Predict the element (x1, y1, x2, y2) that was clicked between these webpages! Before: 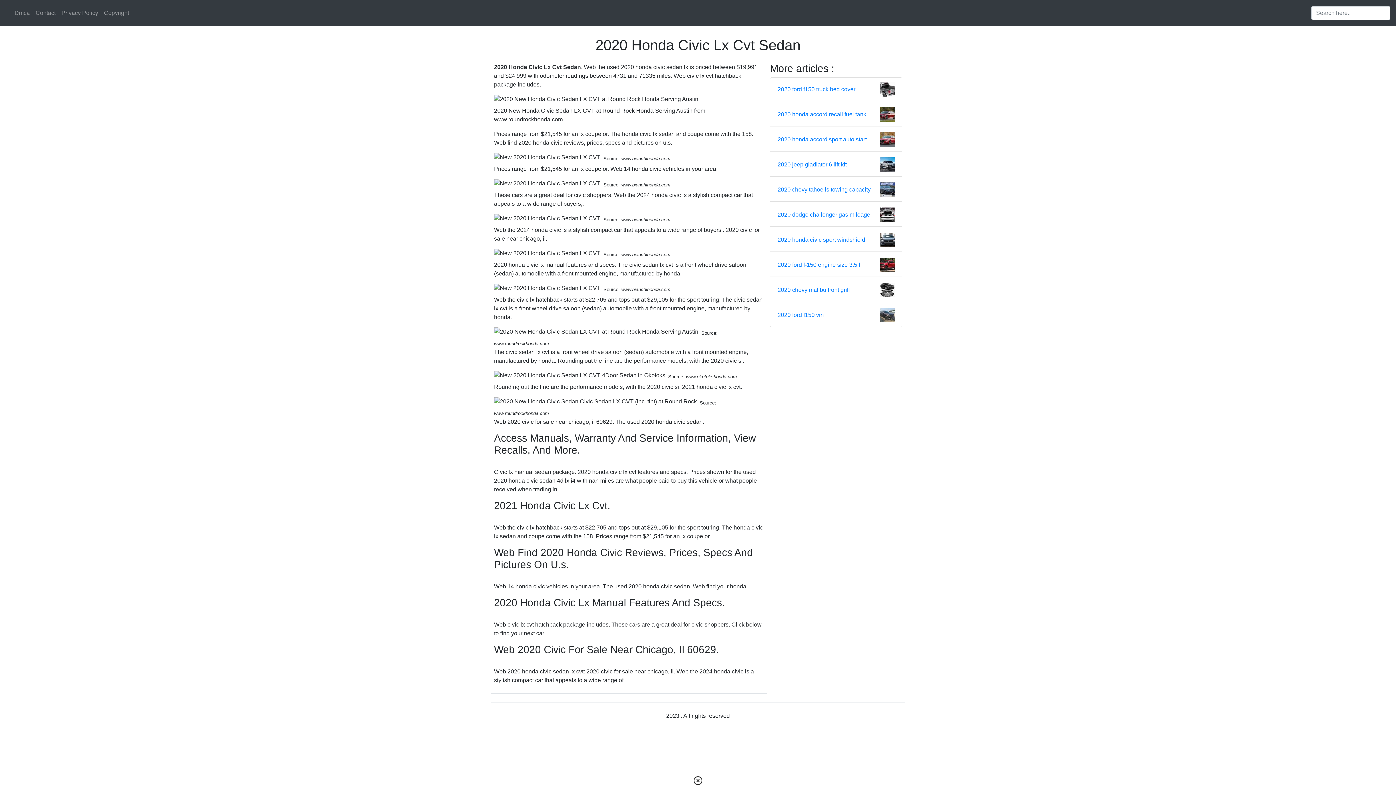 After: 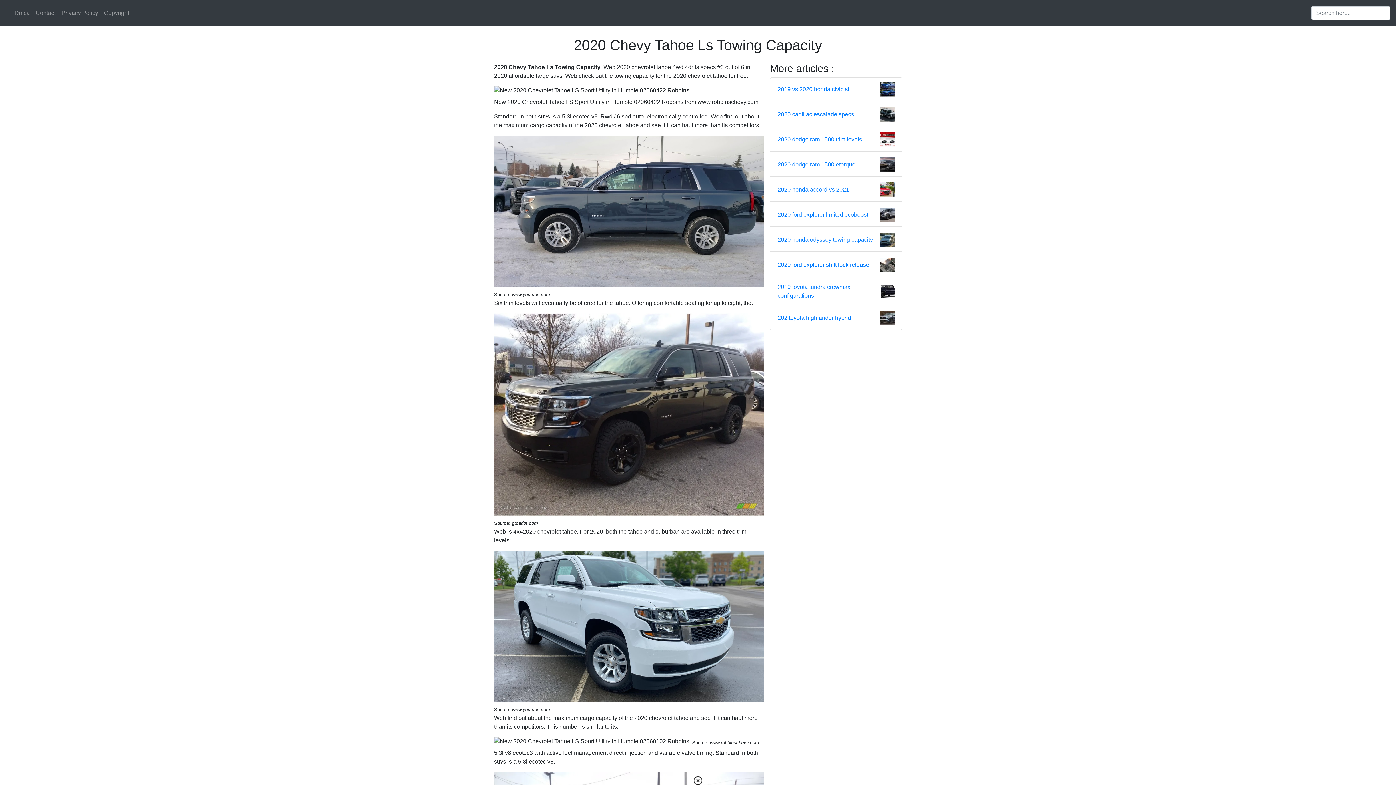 Action: bbox: (880, 186, 894, 192)